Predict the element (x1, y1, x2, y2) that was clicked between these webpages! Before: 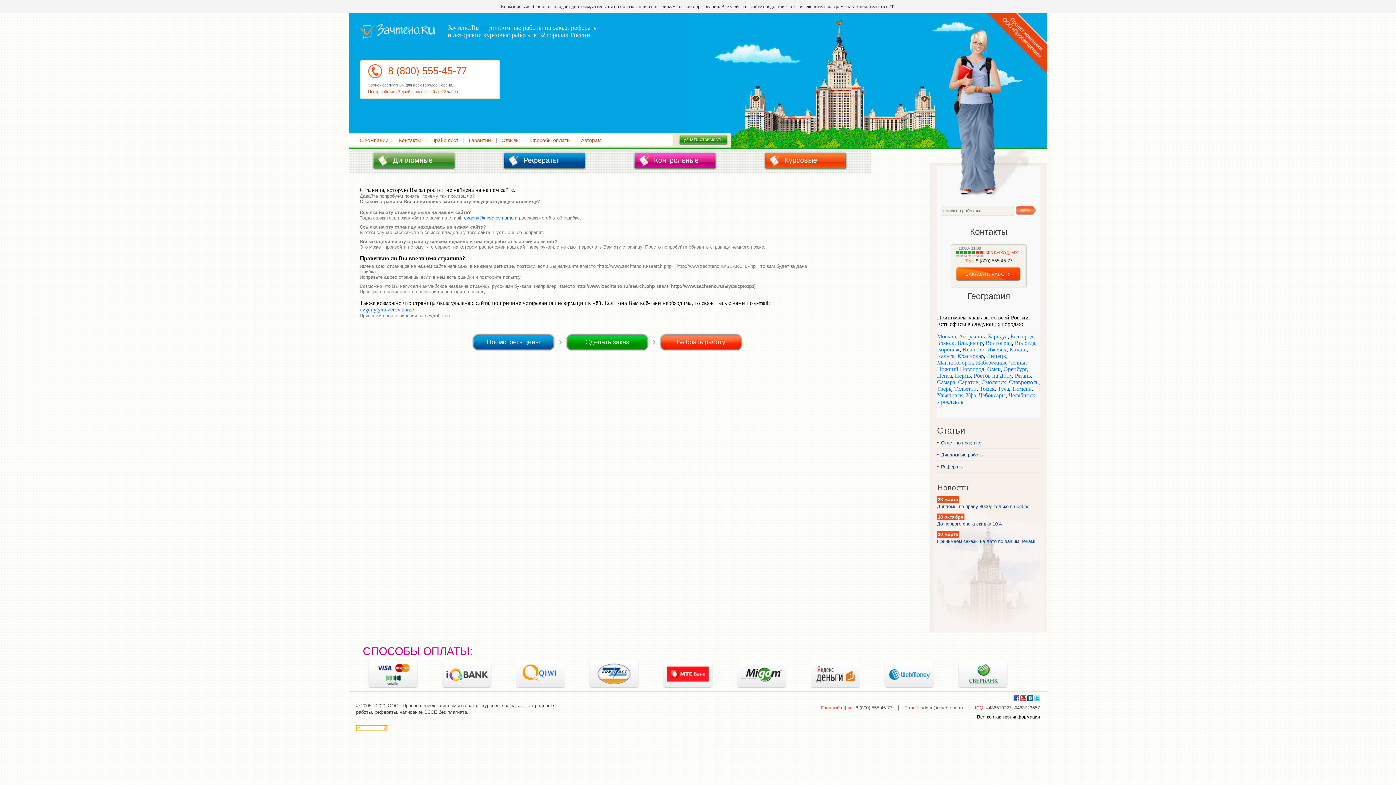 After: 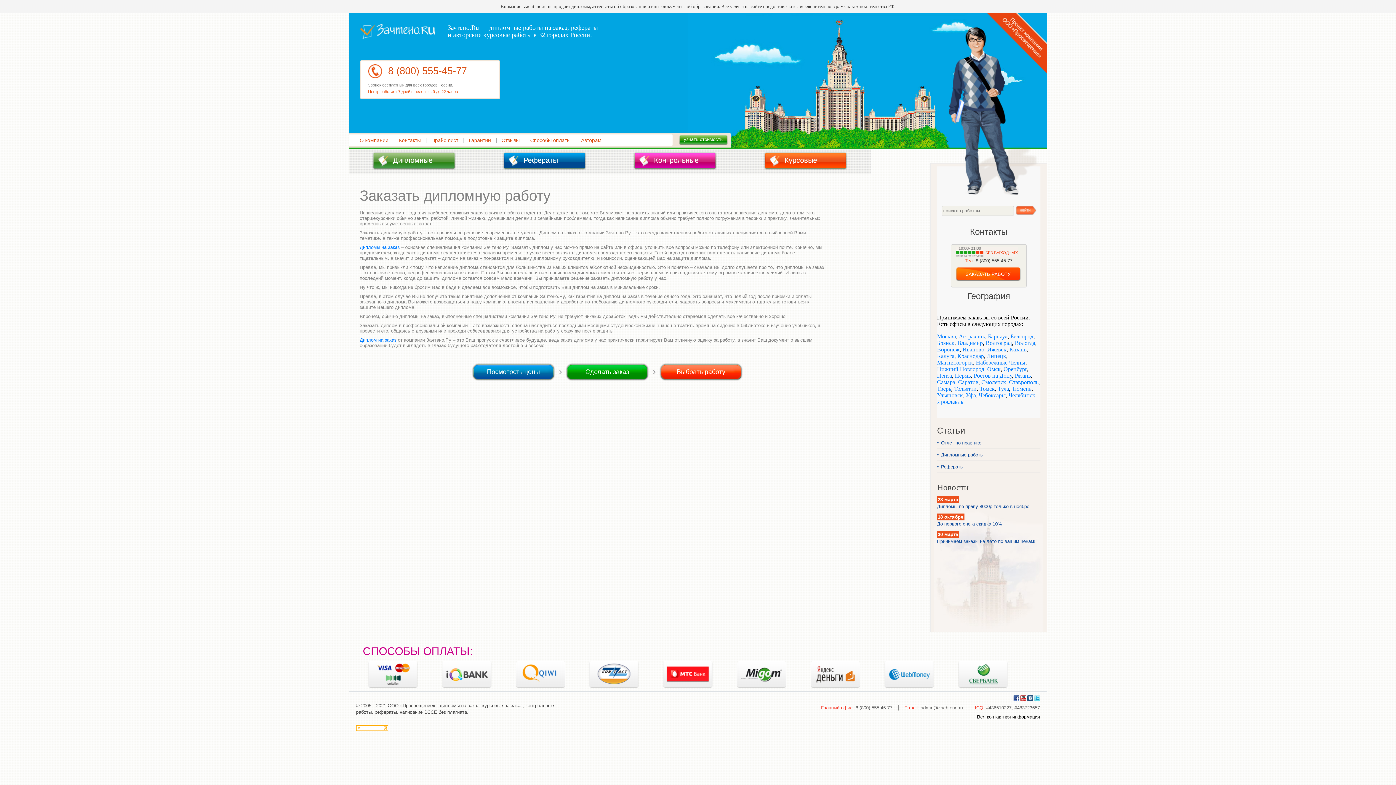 Action: bbox: (371, 151, 456, 170) label: Дипломные